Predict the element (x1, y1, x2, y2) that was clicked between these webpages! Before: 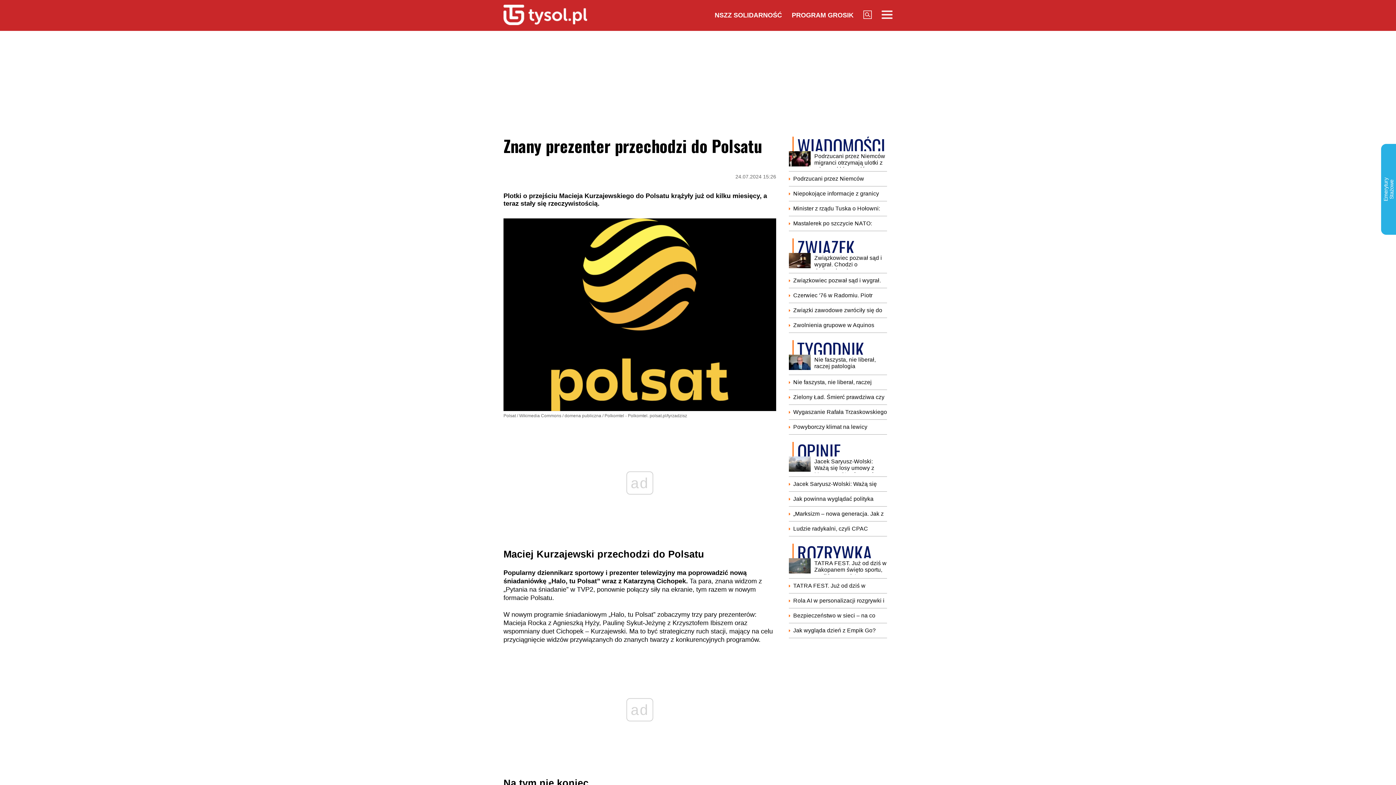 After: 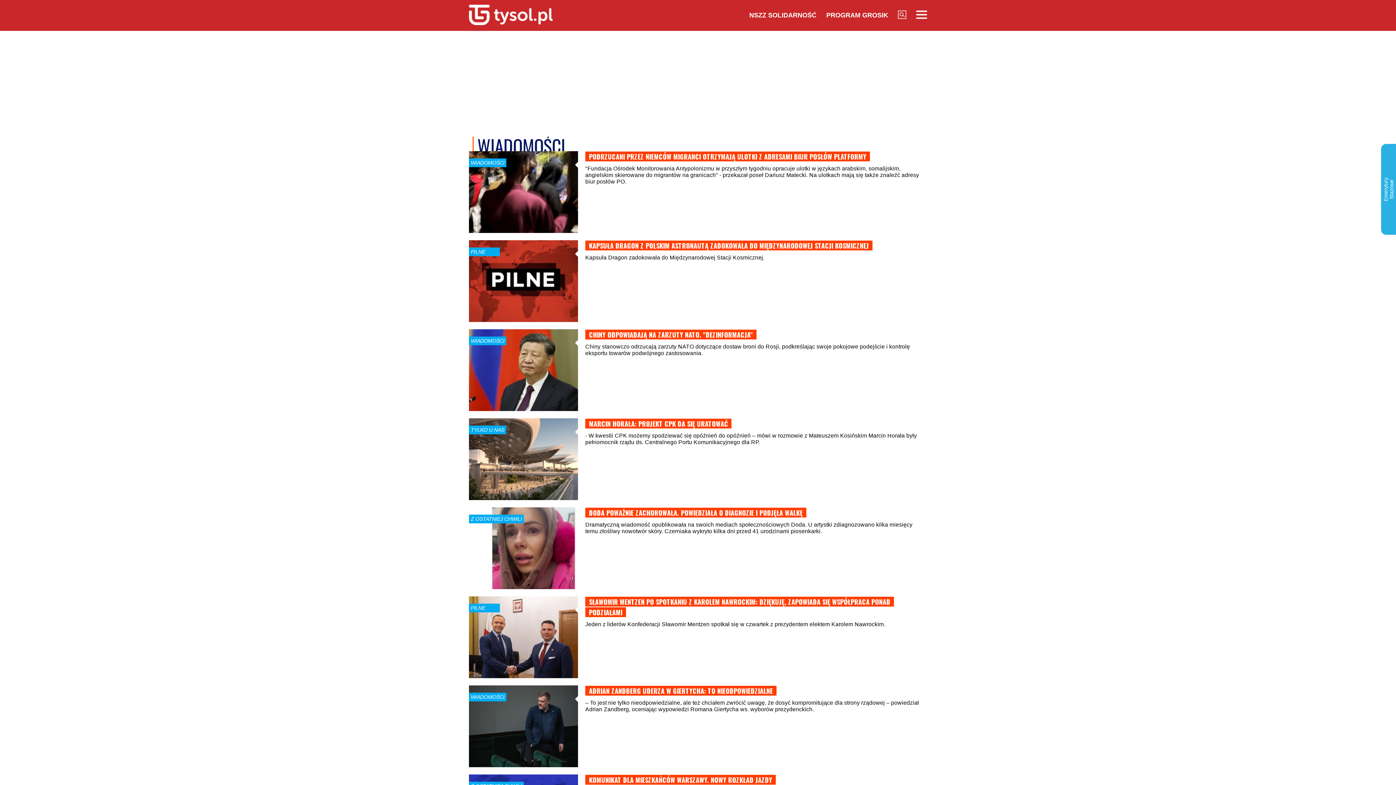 Action: label: WIADOMOŚCI bbox: (797, 132, 885, 158)